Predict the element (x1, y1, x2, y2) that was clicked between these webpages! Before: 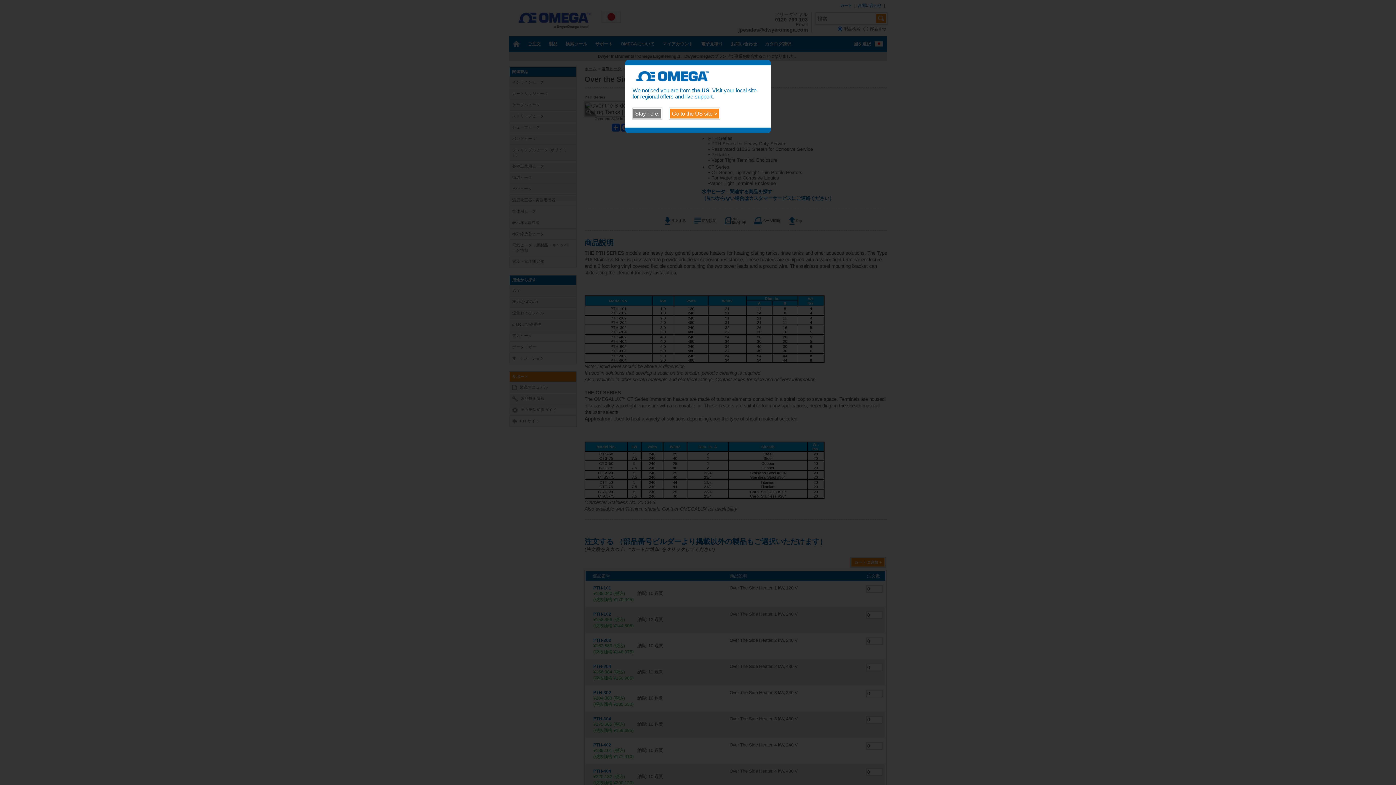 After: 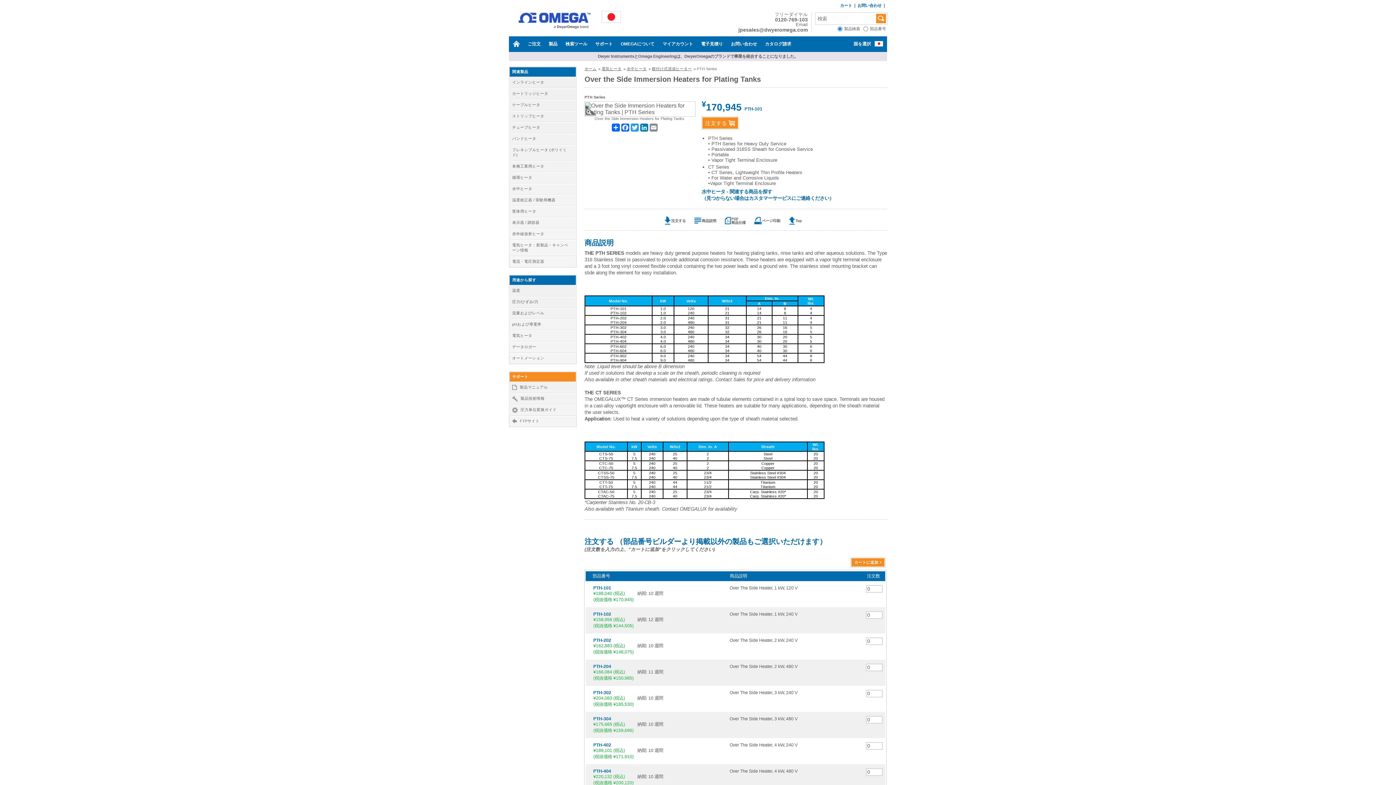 Action: bbox: (632, 108, 662, 119) label: Stay here.